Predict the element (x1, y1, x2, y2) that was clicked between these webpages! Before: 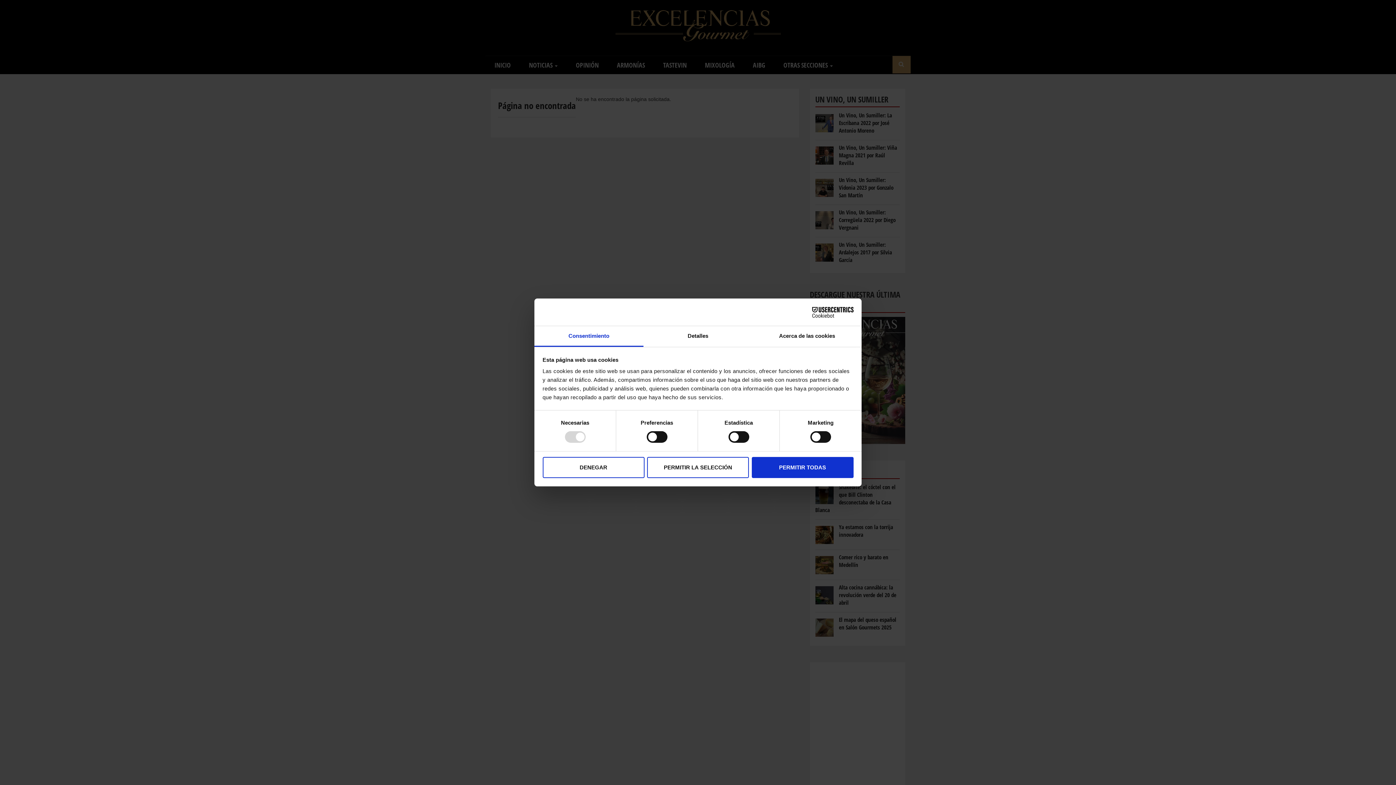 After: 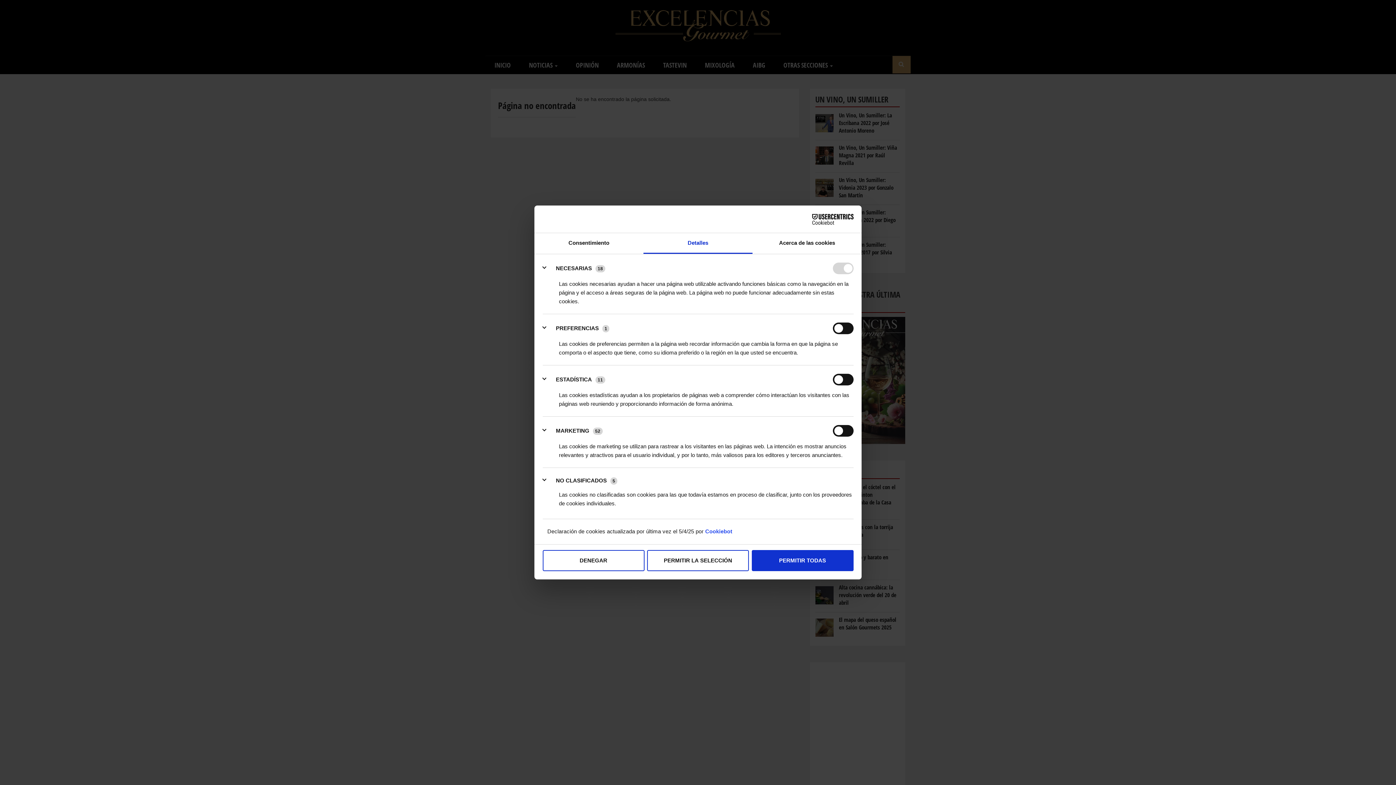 Action: bbox: (643, 326, 752, 347) label: Detalles